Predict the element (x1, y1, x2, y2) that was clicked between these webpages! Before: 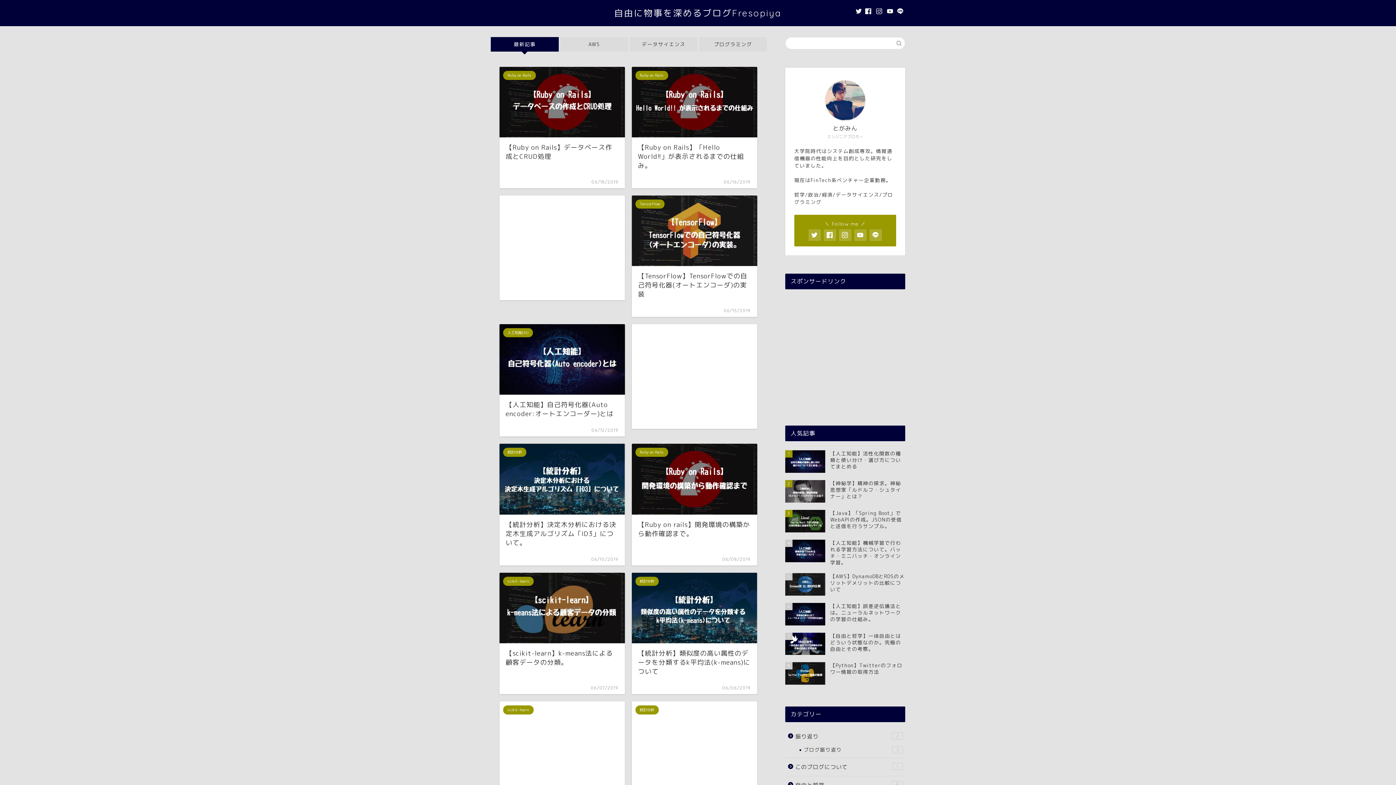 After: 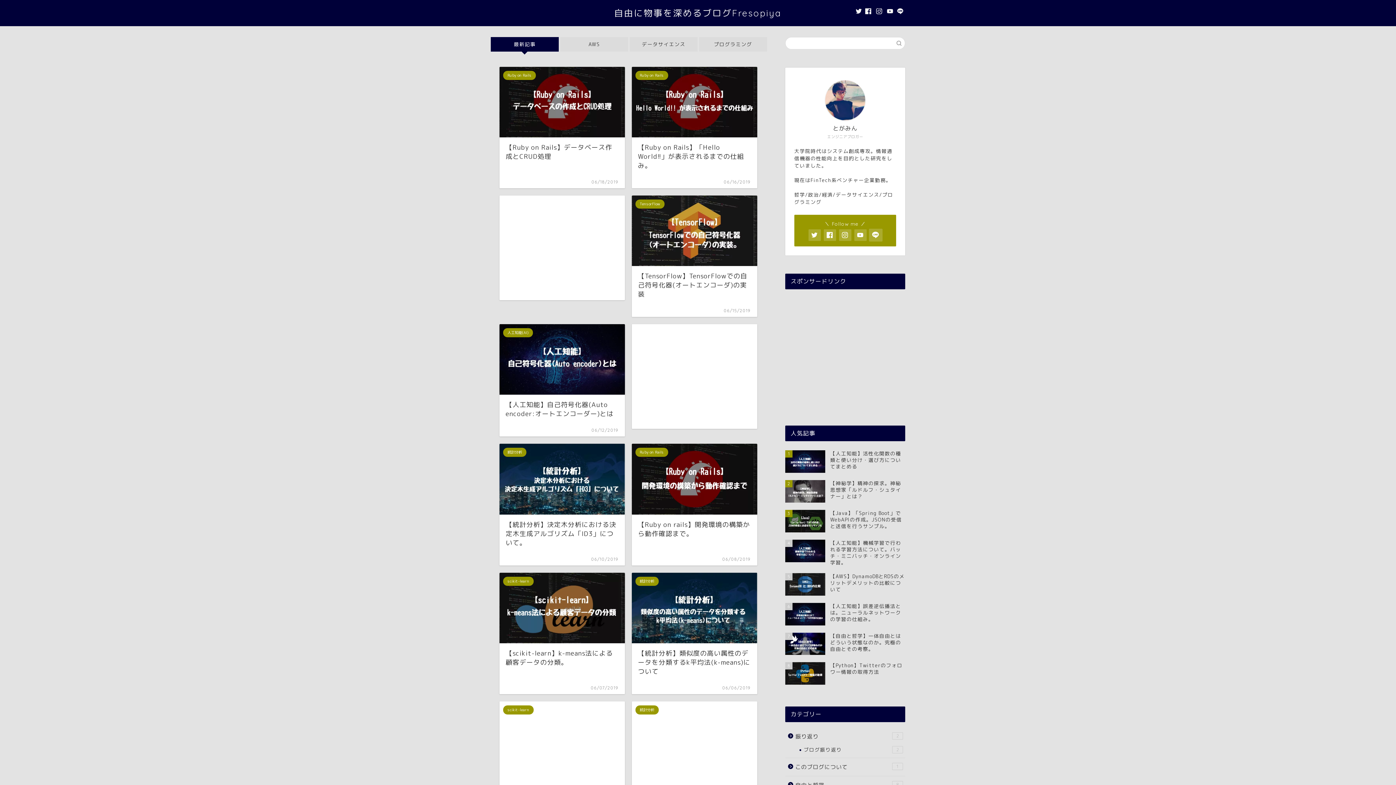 Action: bbox: (869, 229, 882, 241)